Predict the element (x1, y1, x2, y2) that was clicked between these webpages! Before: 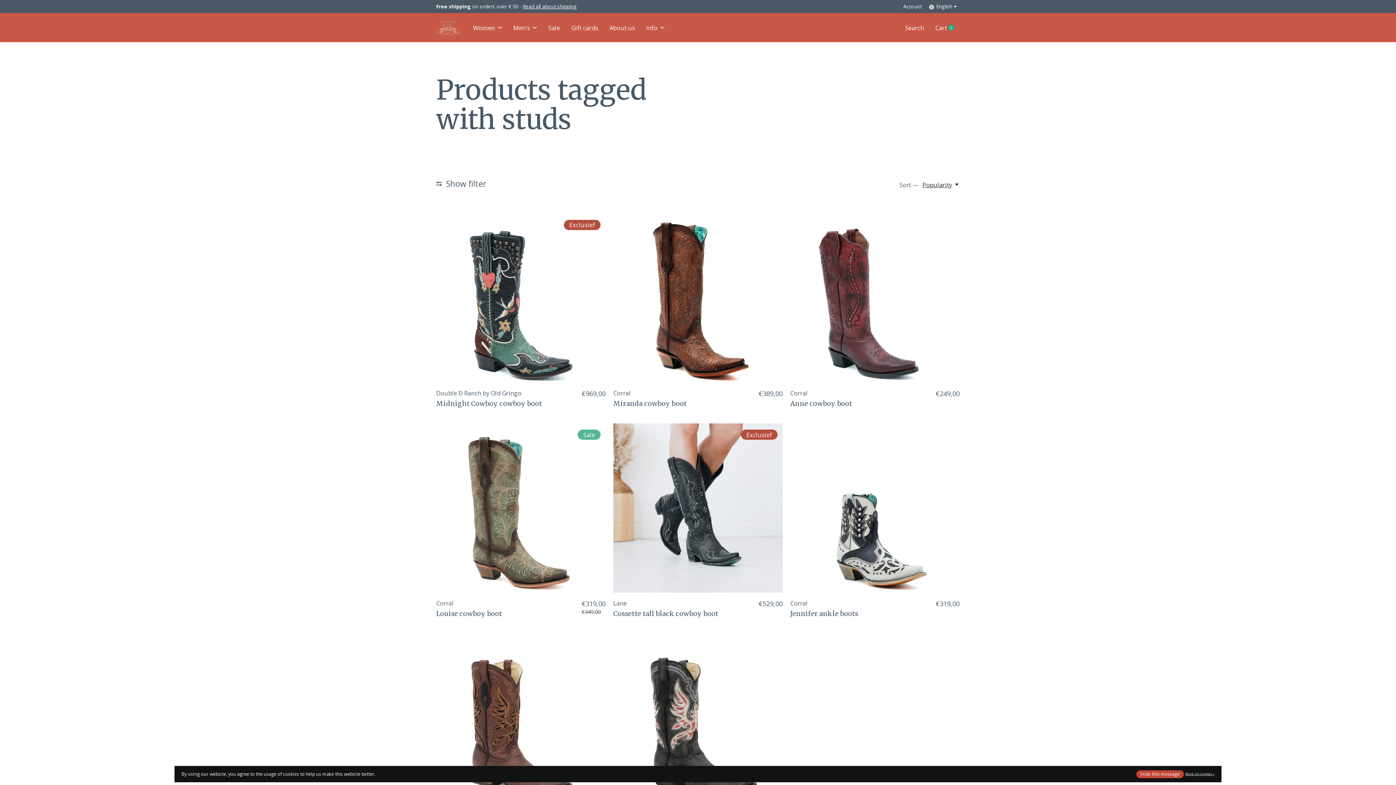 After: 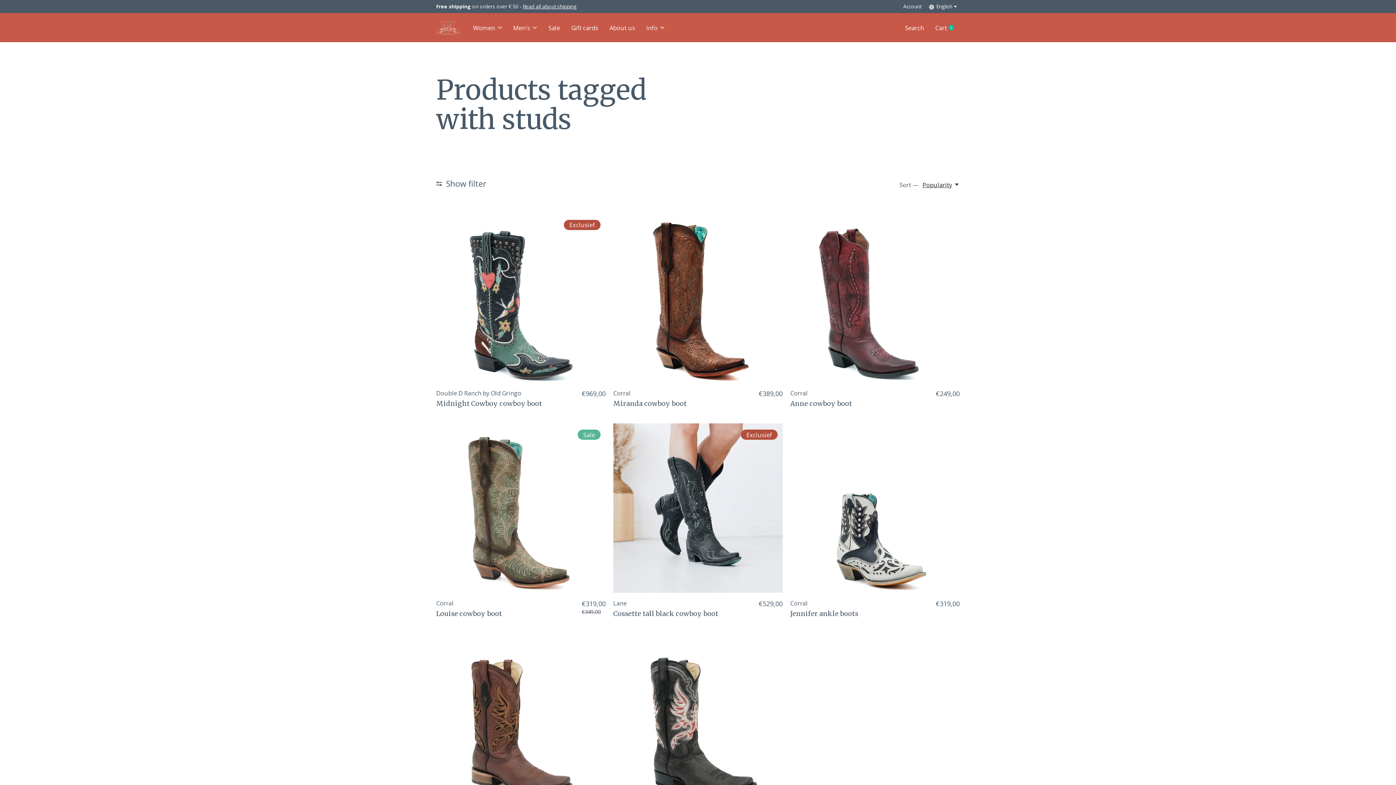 Action: bbox: (1136, 770, 1184, 778) label: Hide this message